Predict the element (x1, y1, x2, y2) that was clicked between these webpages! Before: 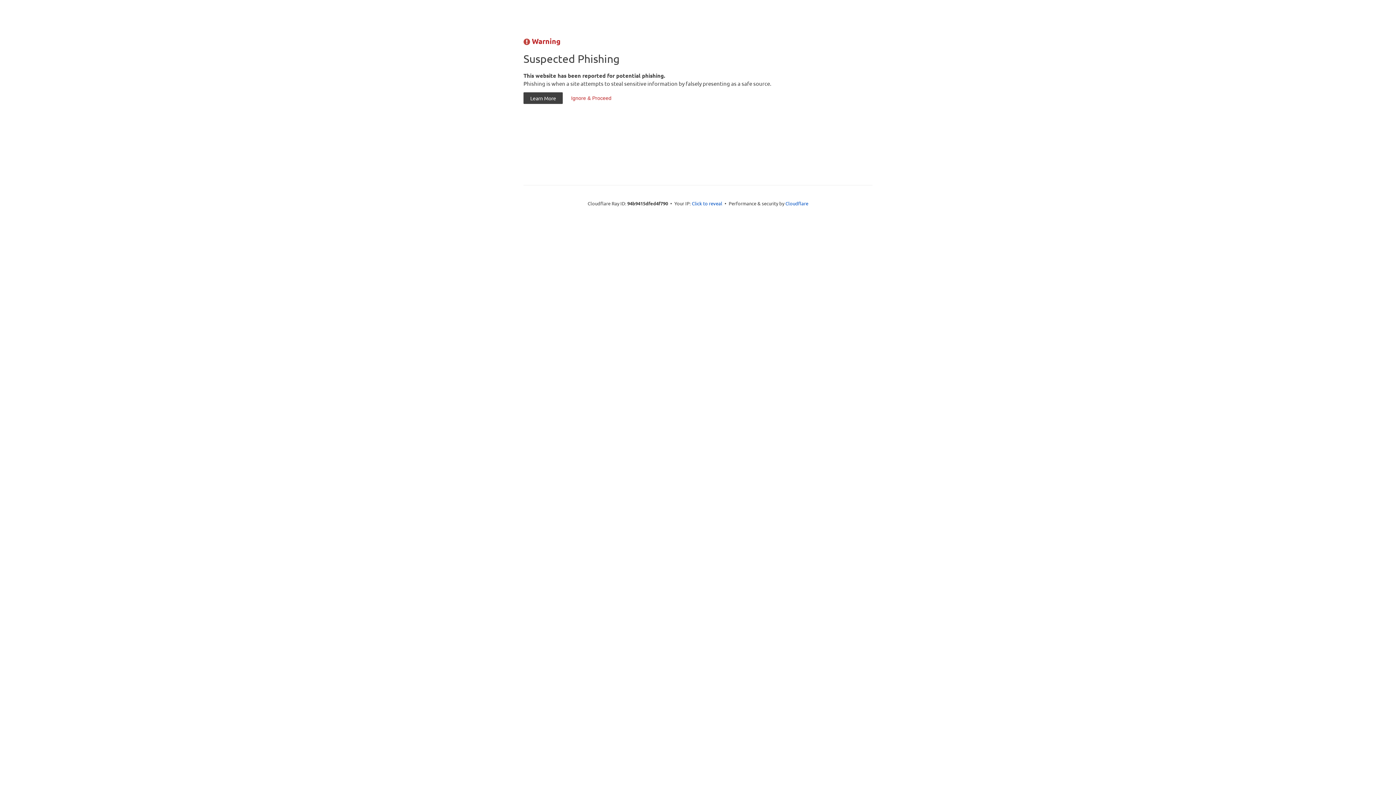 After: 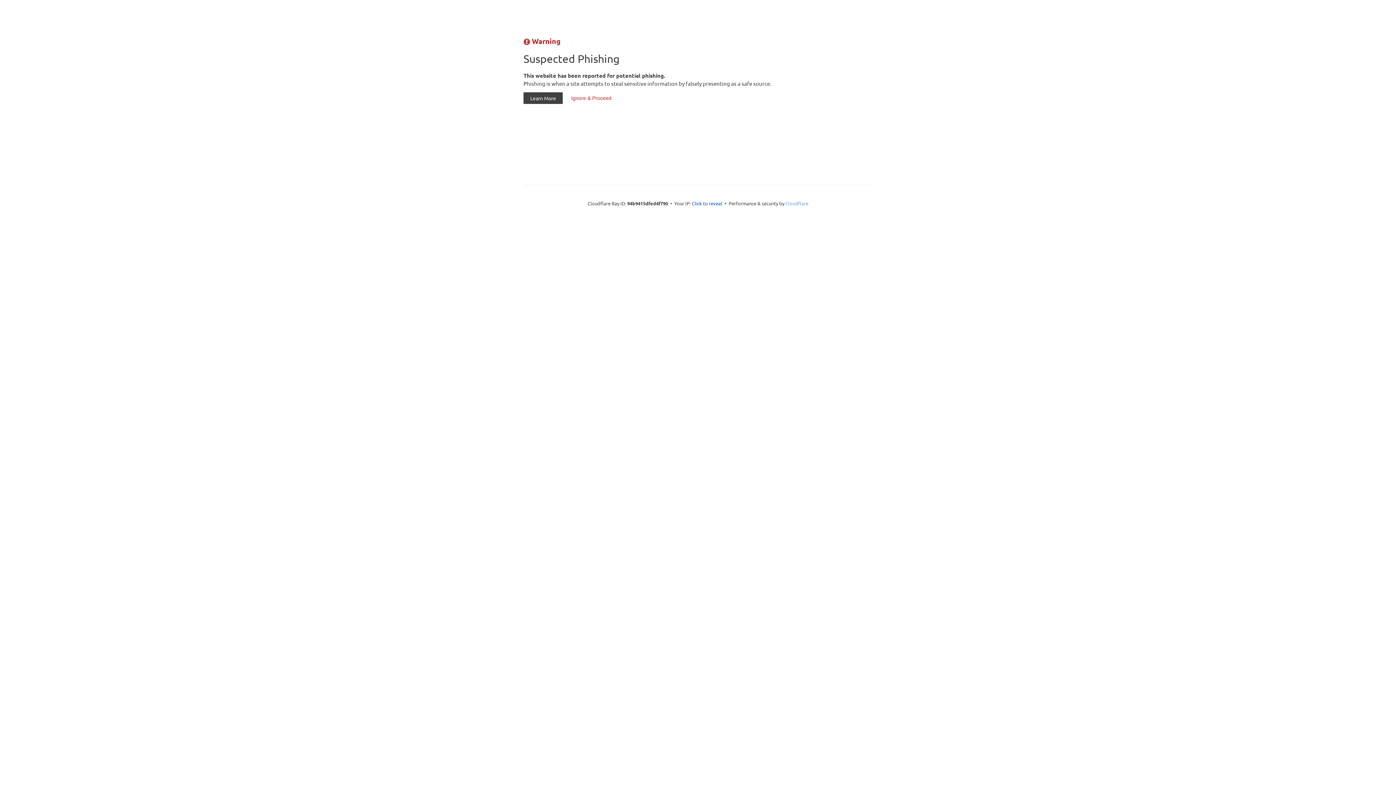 Action: label: Cloudflare bbox: (785, 200, 808, 206)